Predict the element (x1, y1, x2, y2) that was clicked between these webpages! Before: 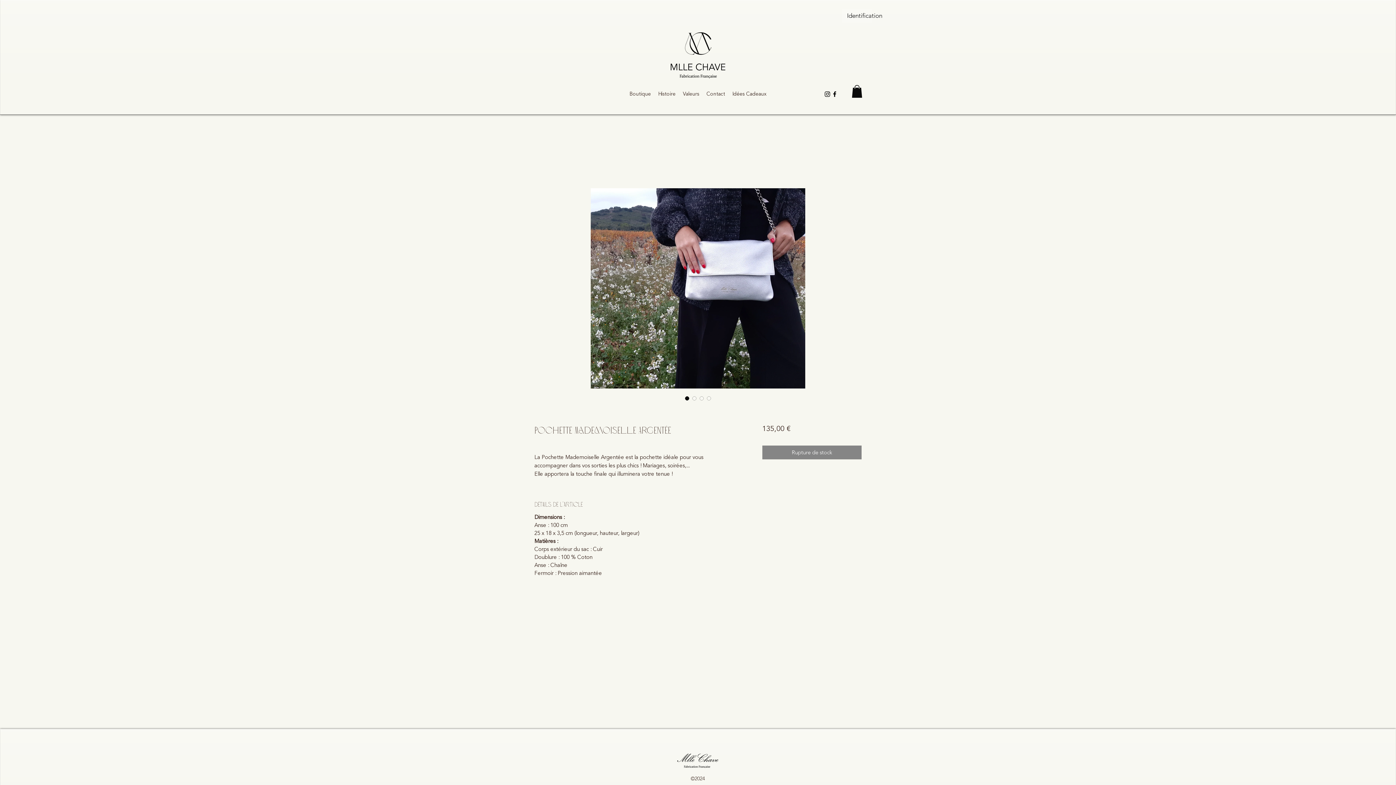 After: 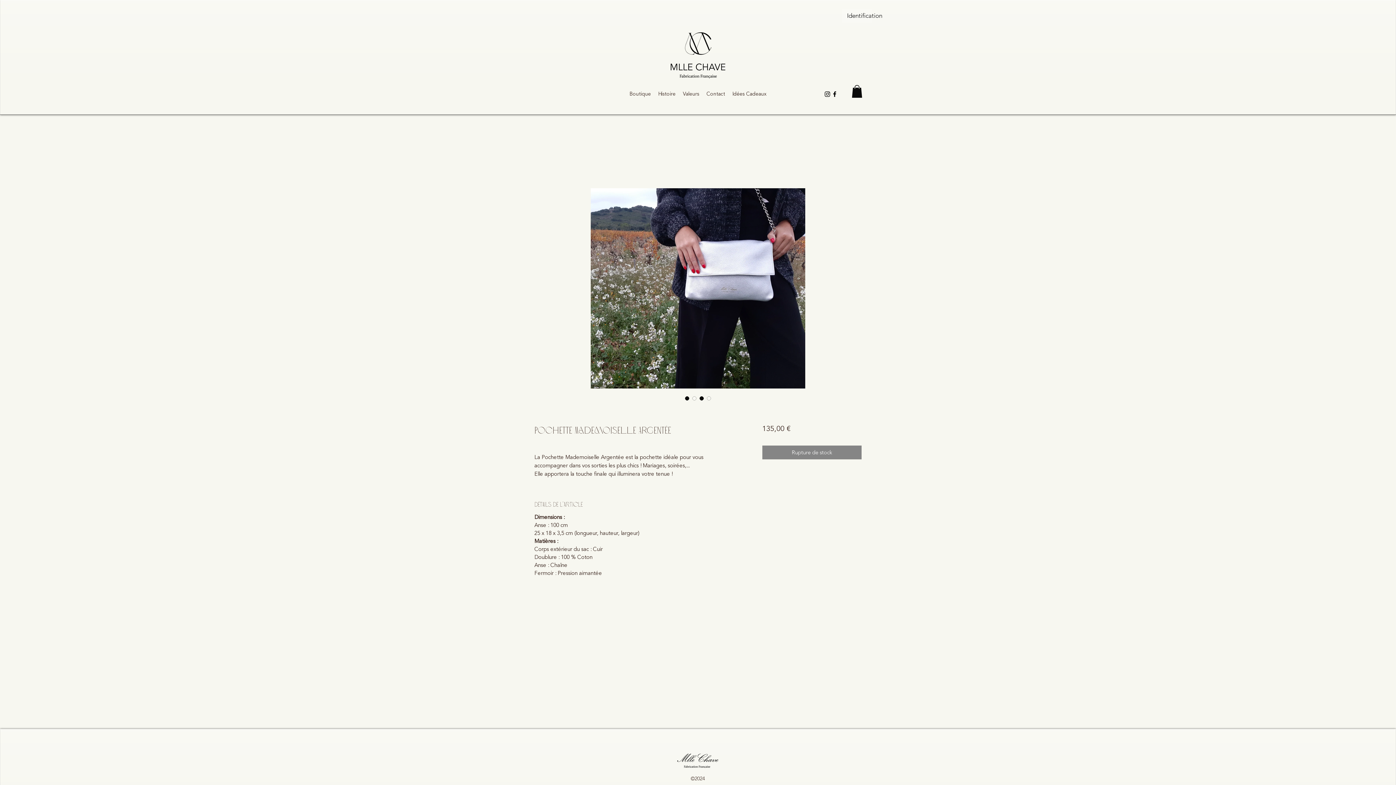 Action: bbox: (698, 394, 705, 402) label: Image selector: Pochette Mademoiselle Argentée